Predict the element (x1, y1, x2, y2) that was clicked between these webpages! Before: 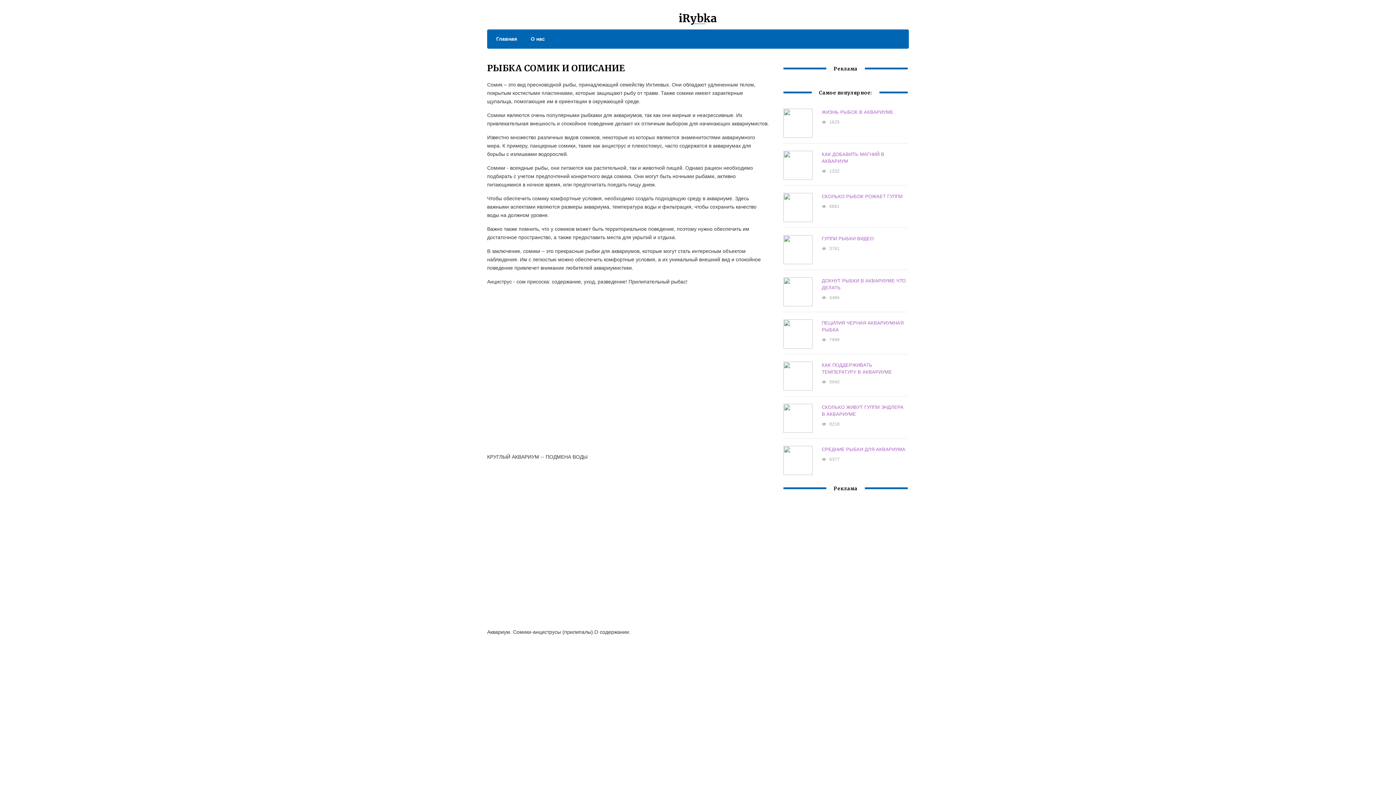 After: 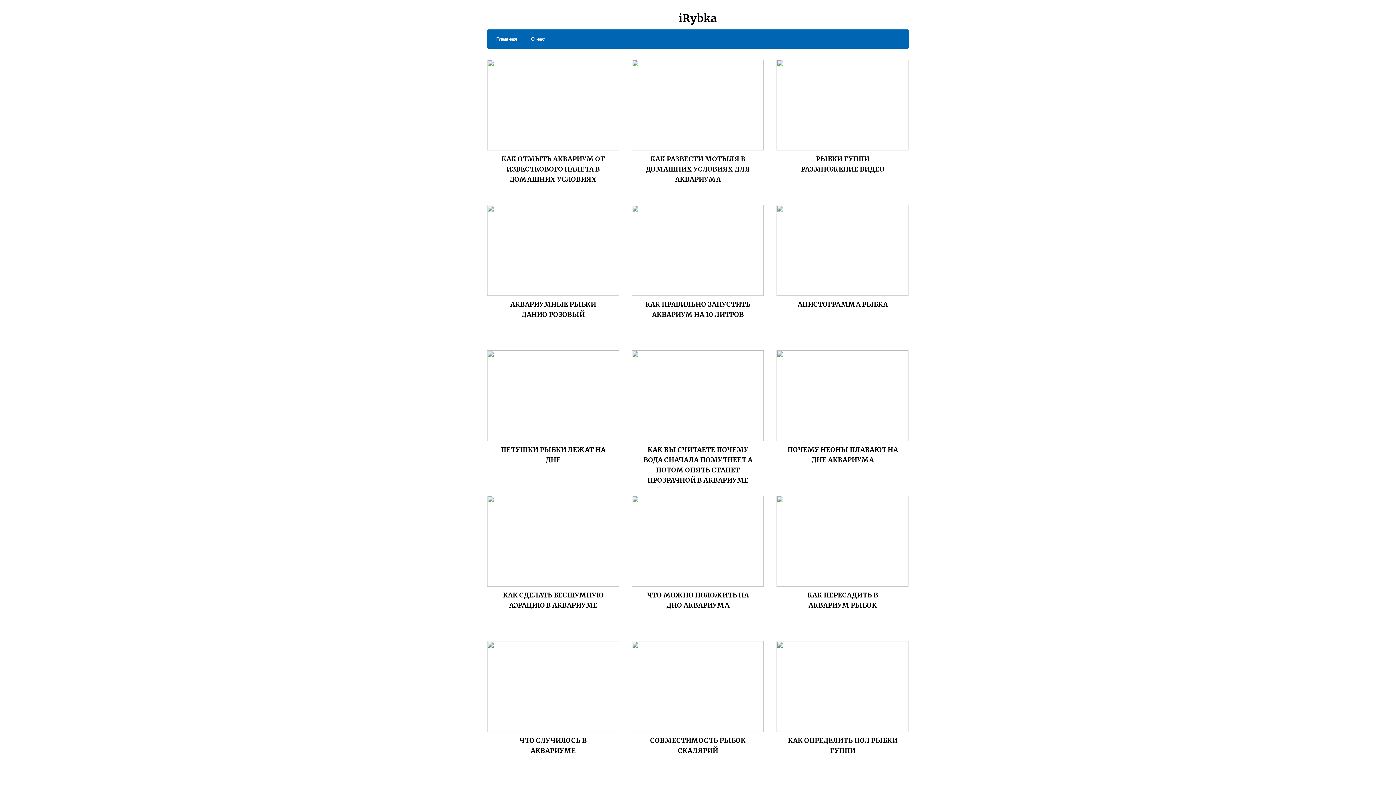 Action: bbox: (489, 34, 517, 43) label: Главная